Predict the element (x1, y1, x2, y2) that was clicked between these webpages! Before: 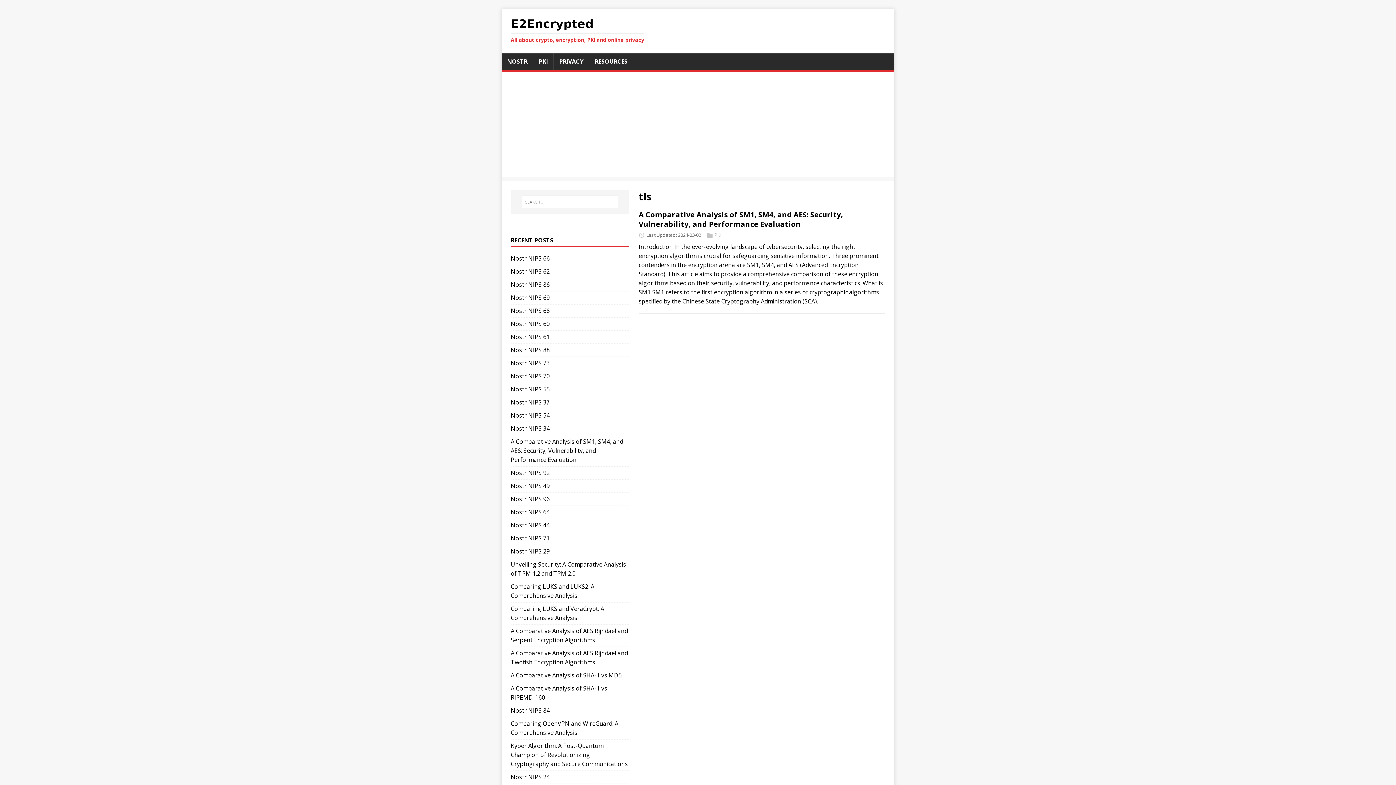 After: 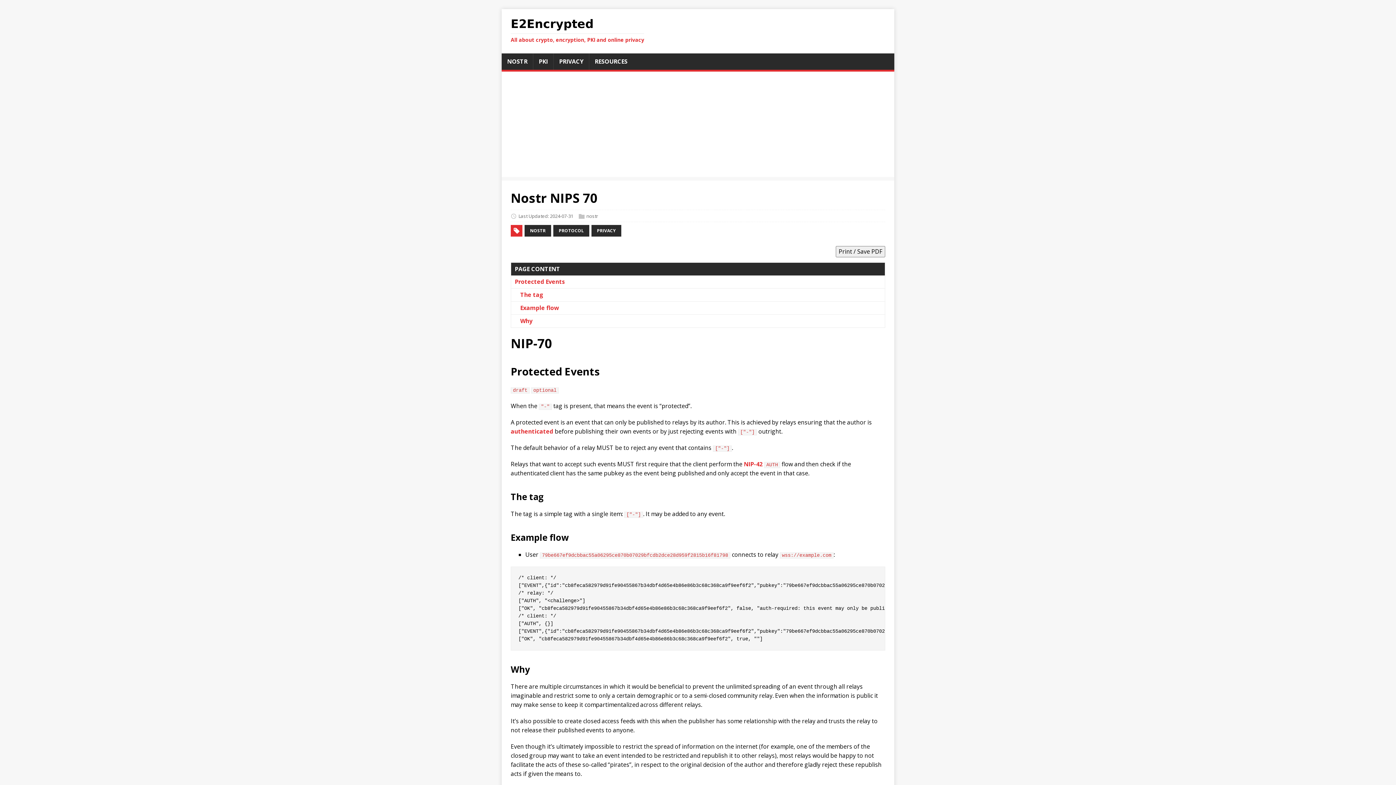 Action: label: Nostr NIPS 70 bbox: (510, 372, 549, 380)